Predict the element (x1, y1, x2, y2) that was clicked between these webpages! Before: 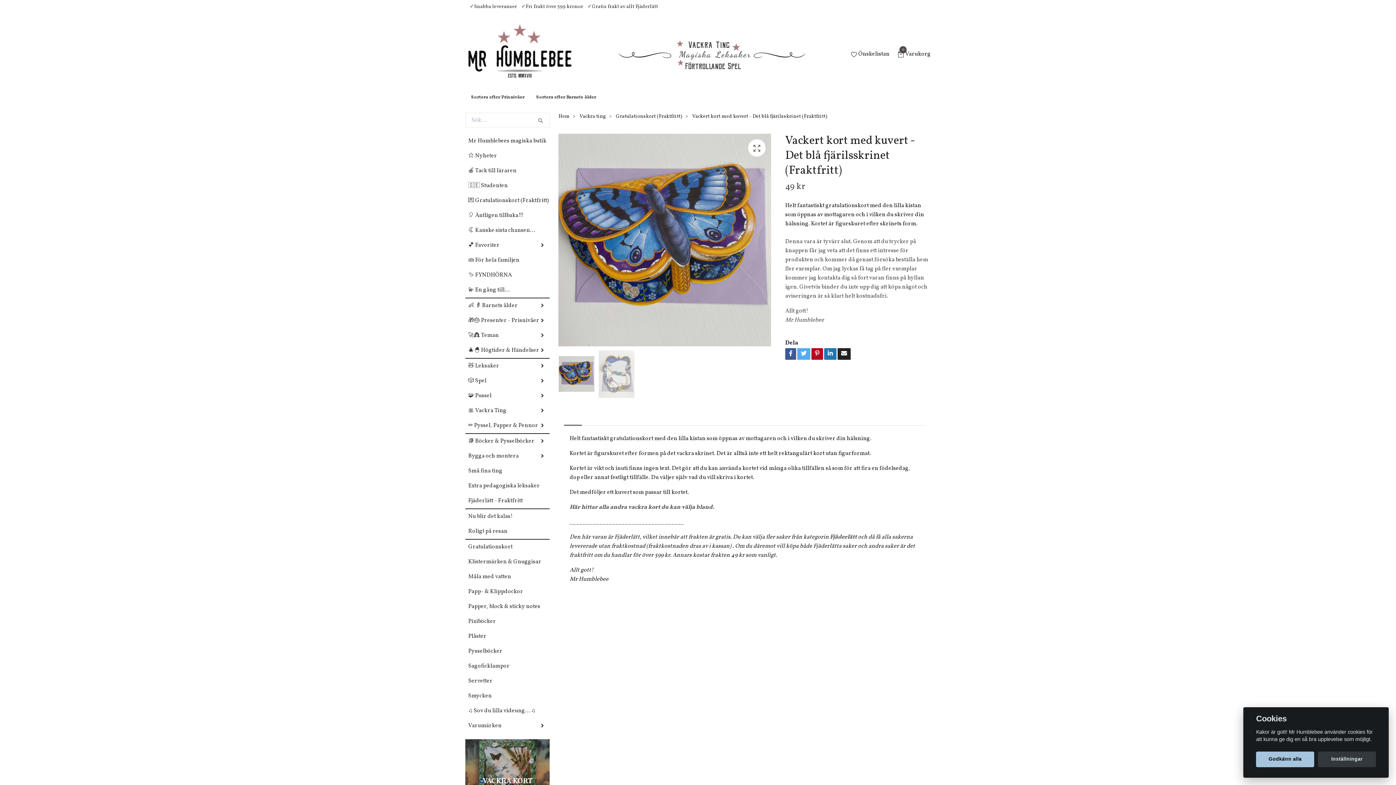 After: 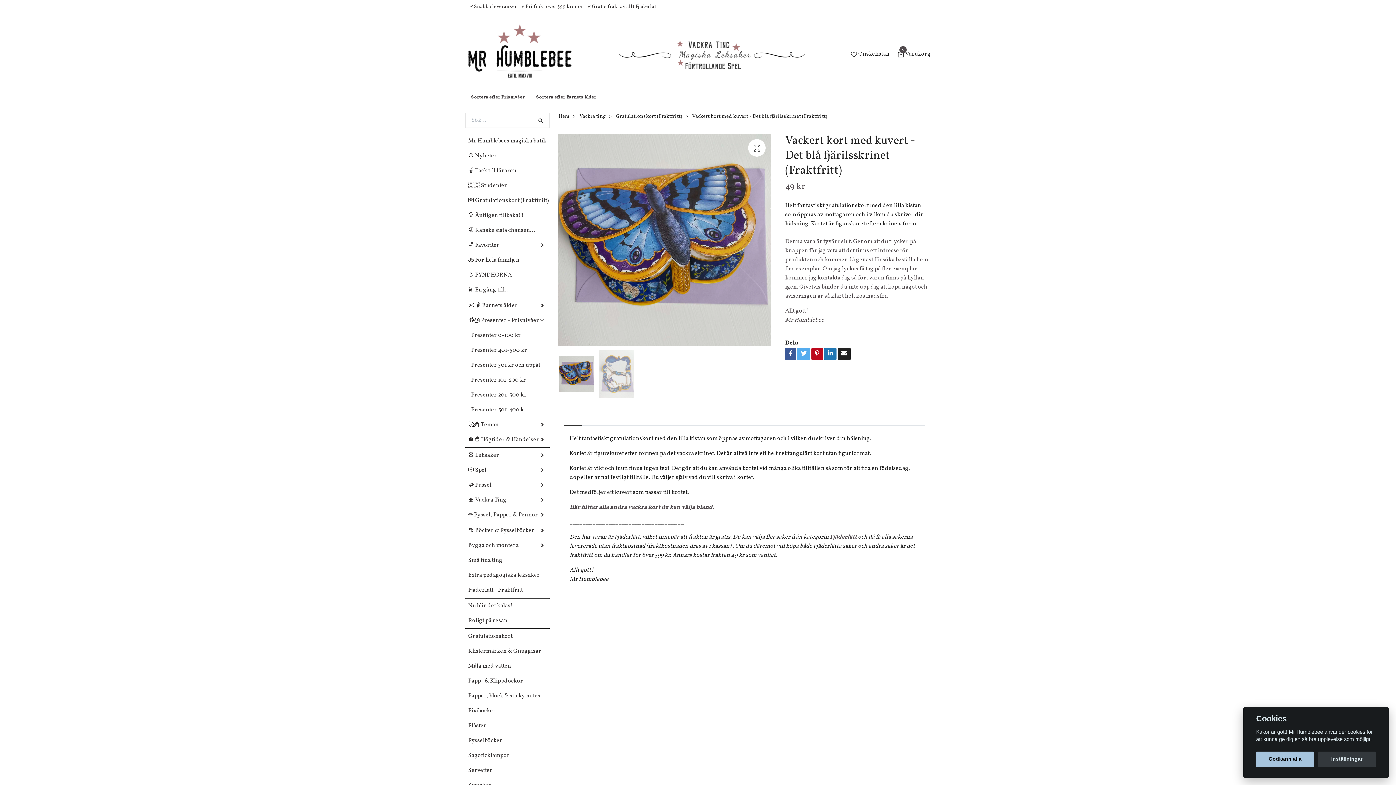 Action: bbox: (544, 317, 549, 323)